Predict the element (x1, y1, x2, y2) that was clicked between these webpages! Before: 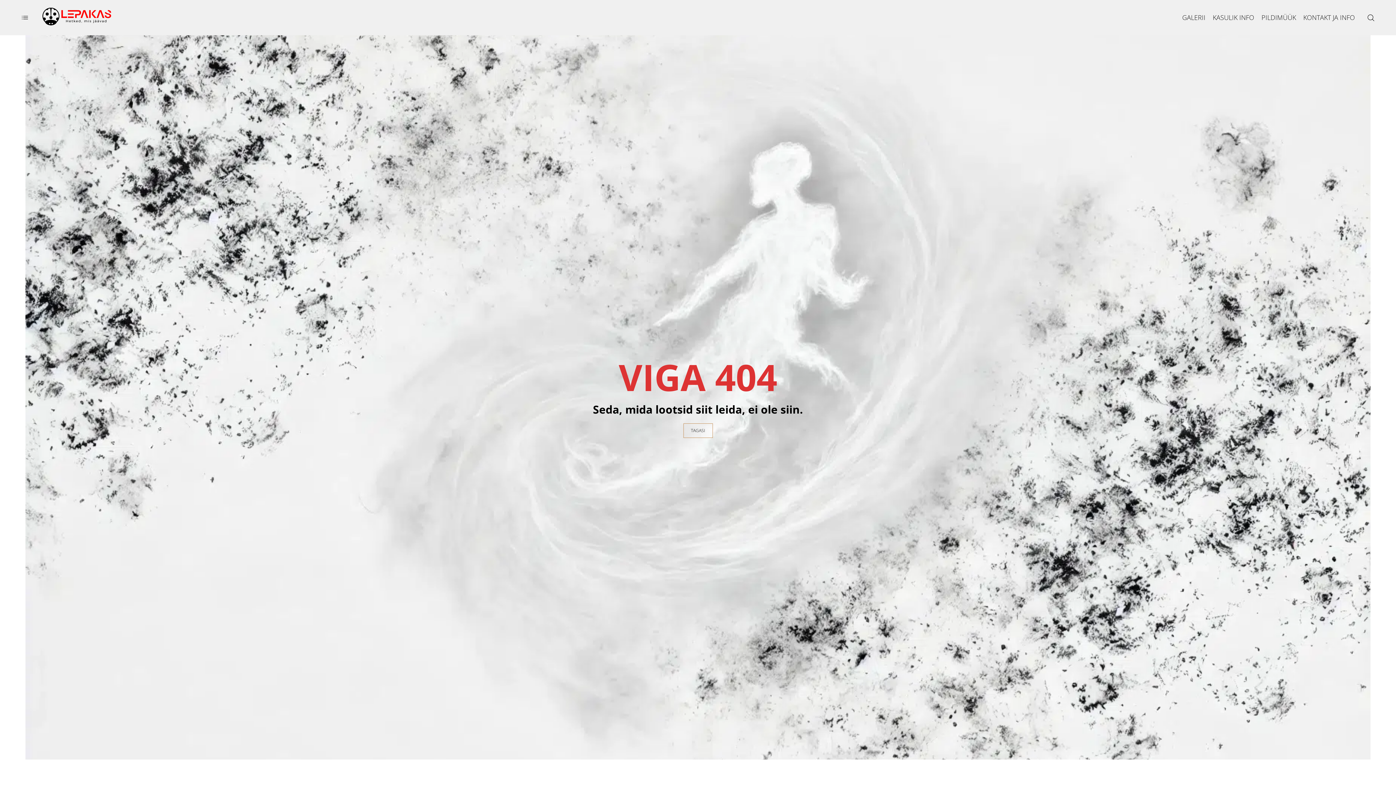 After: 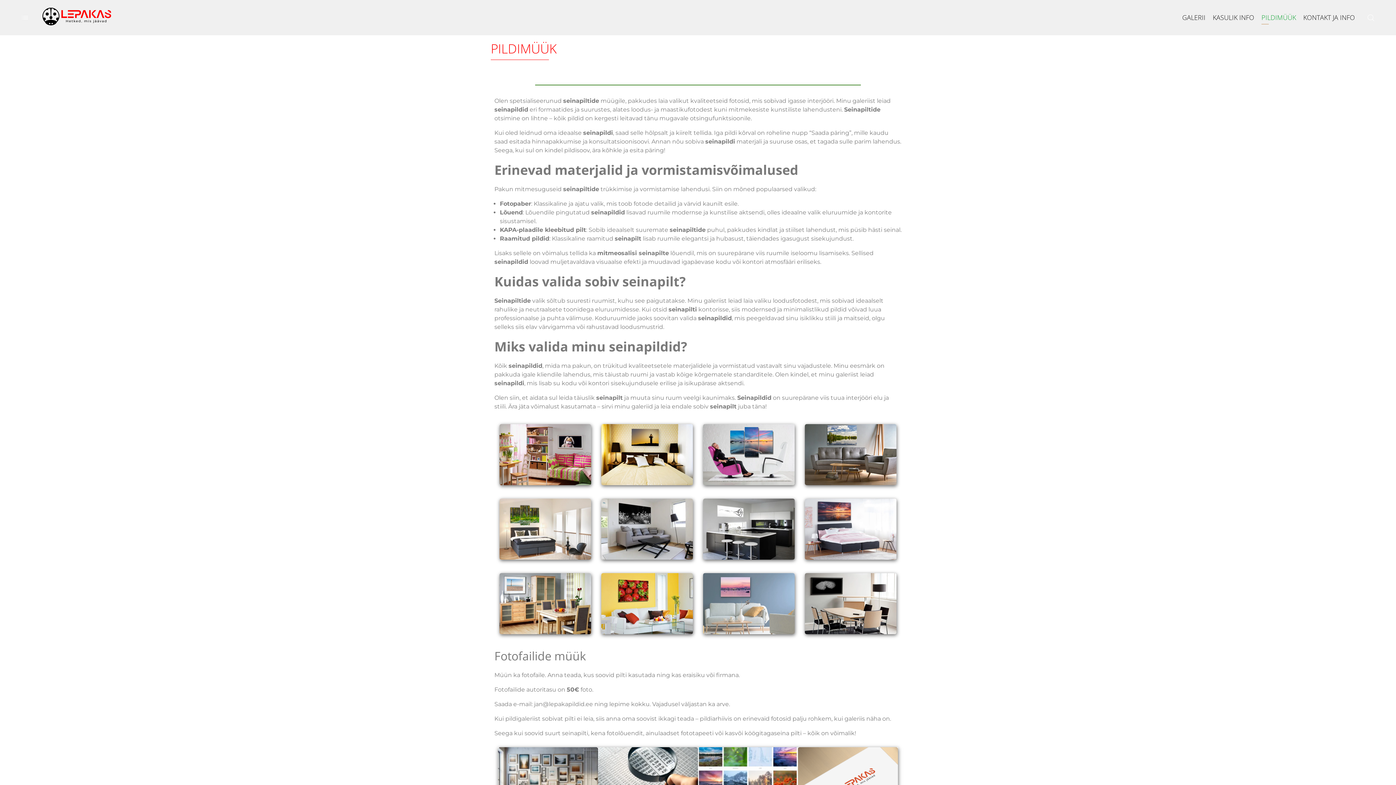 Action: label: PILDIMÜÜK bbox: (1258, 4, 1300, 31)